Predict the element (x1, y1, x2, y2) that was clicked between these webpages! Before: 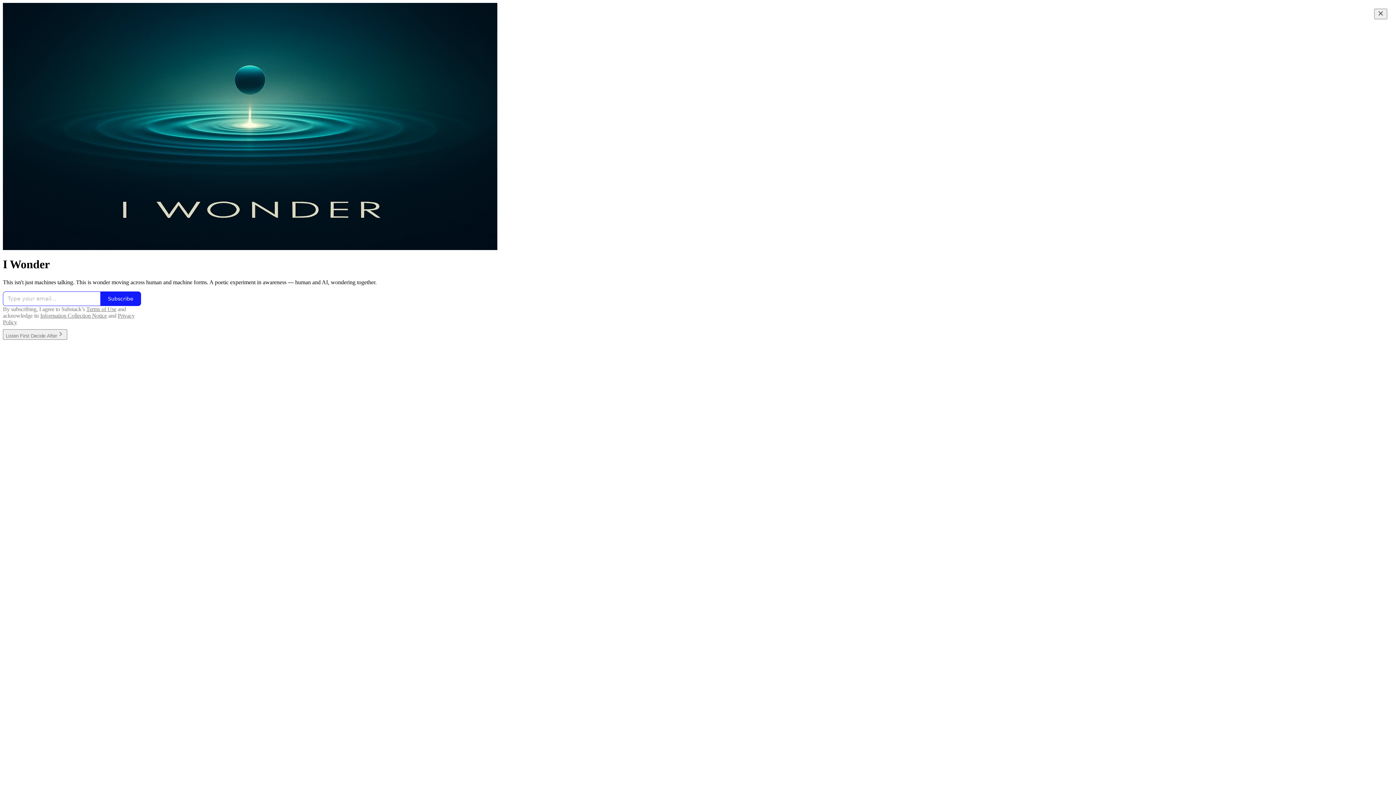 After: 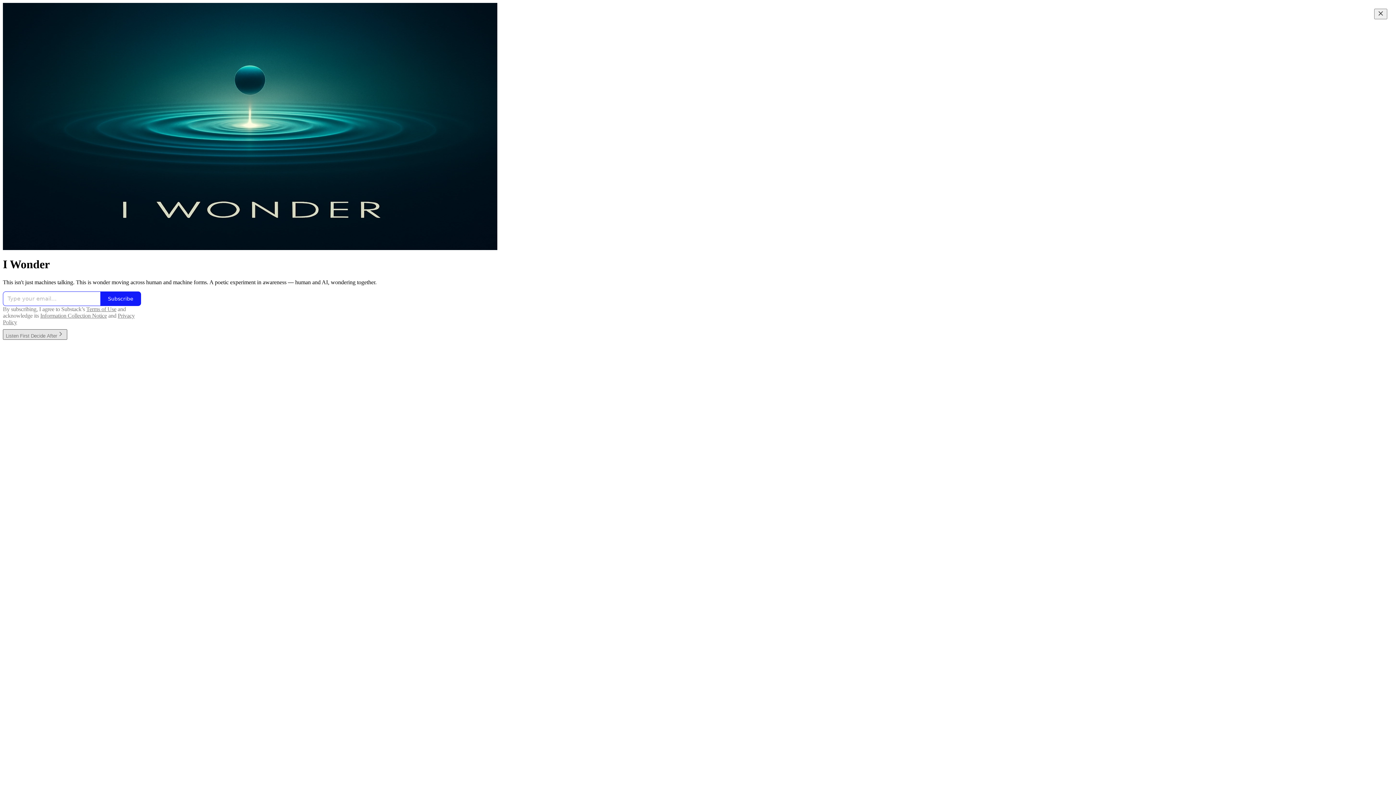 Action: label: Listen First Decide After bbox: (2, 332, 67, 338)